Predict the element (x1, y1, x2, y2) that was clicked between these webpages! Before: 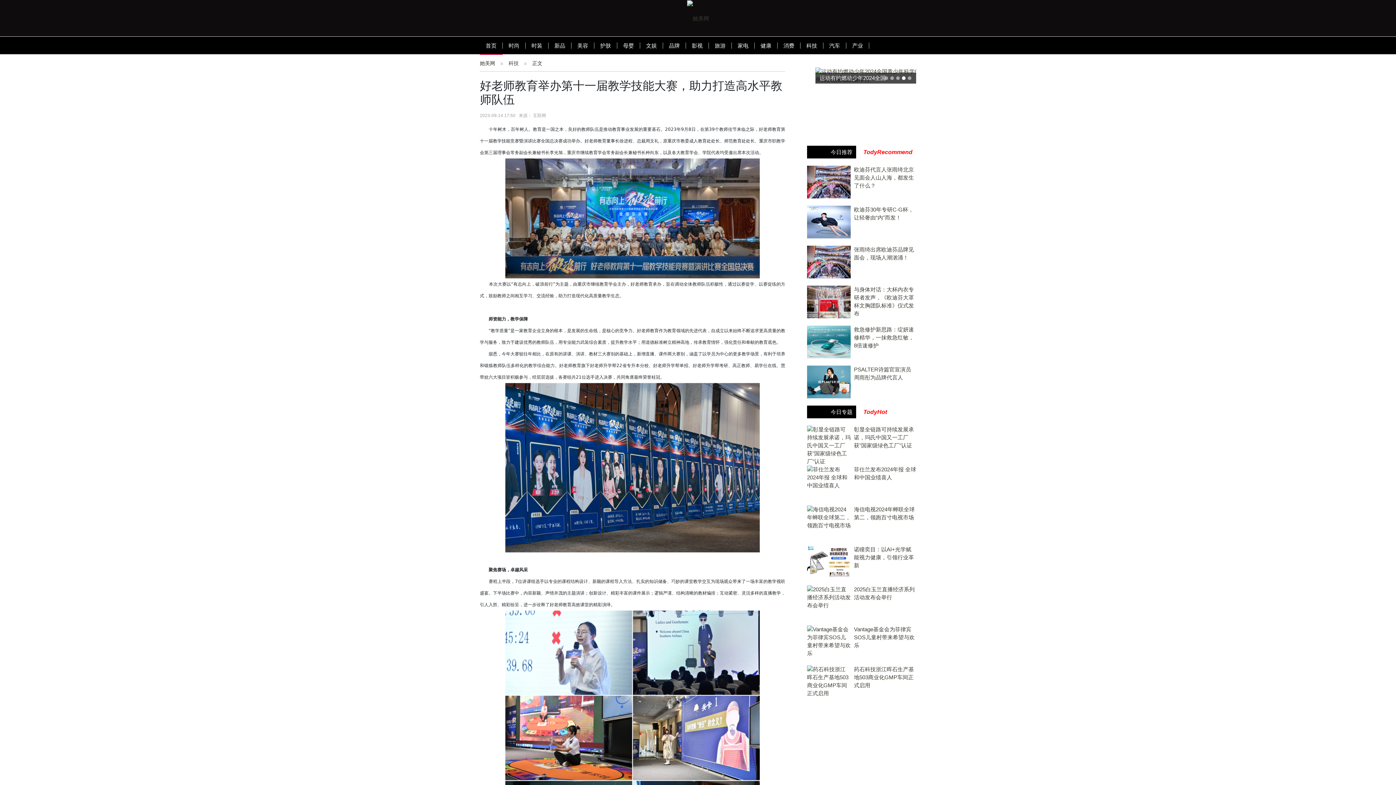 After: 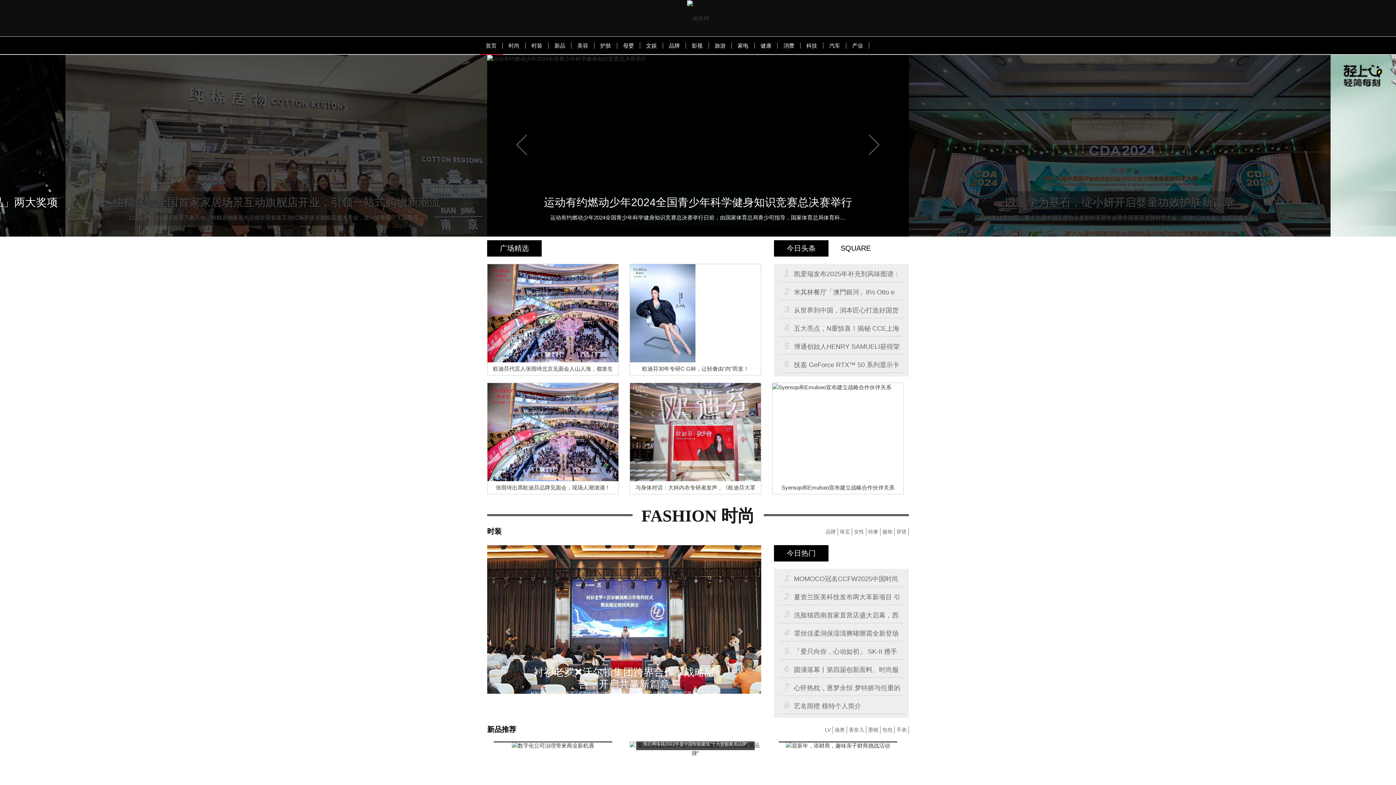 Action: bbox: (687, 14, 709, 21)